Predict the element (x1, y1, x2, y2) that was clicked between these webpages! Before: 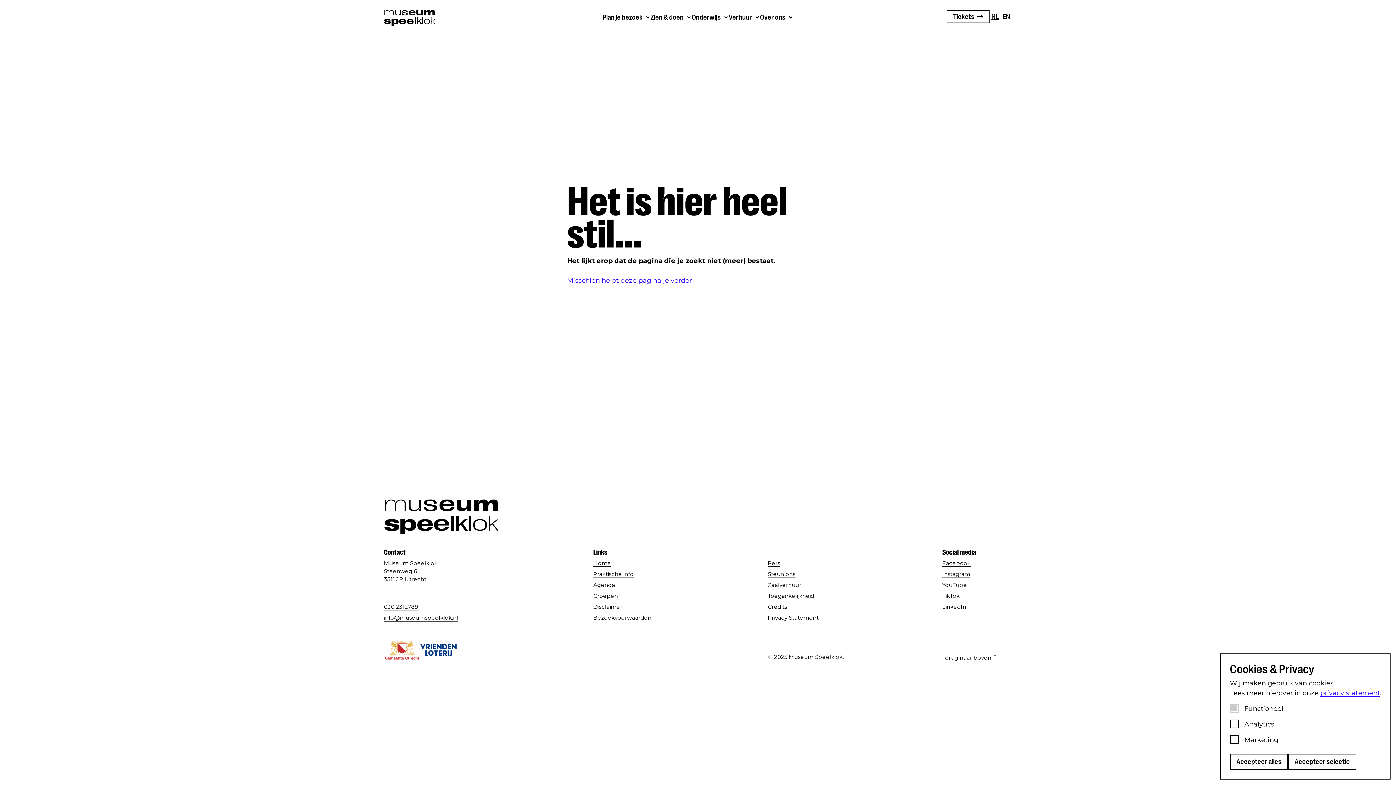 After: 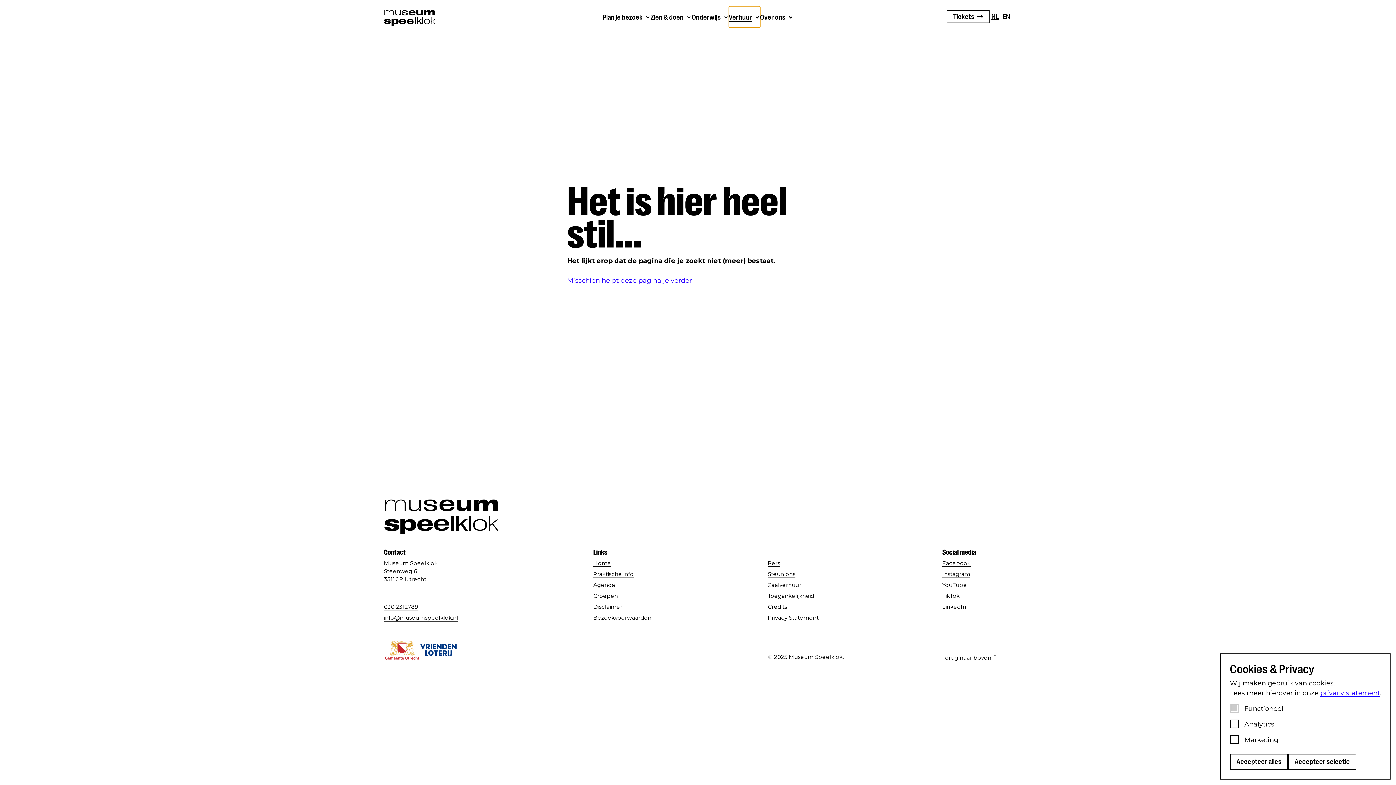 Action: label: Submenu van Verhuur bbox: (728, 6, 760, 27)